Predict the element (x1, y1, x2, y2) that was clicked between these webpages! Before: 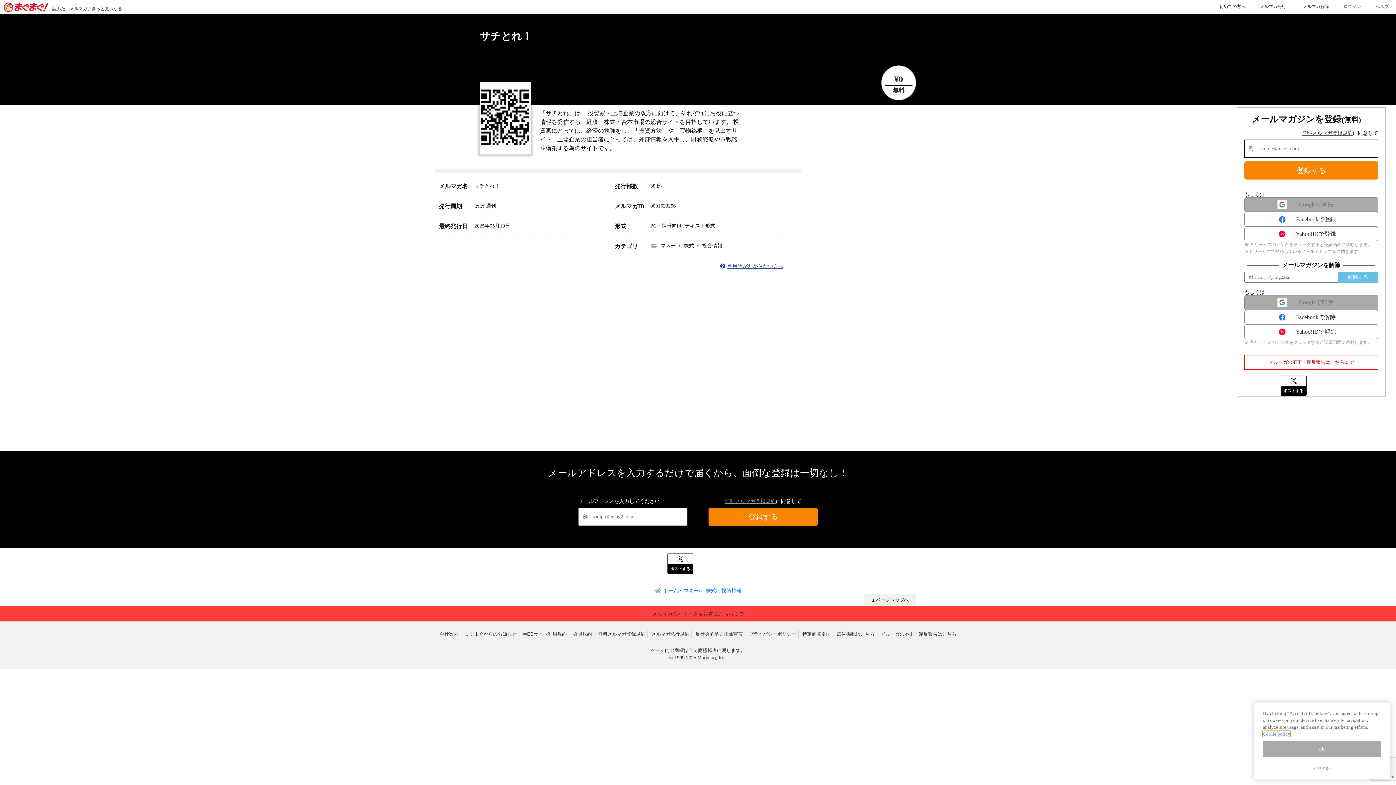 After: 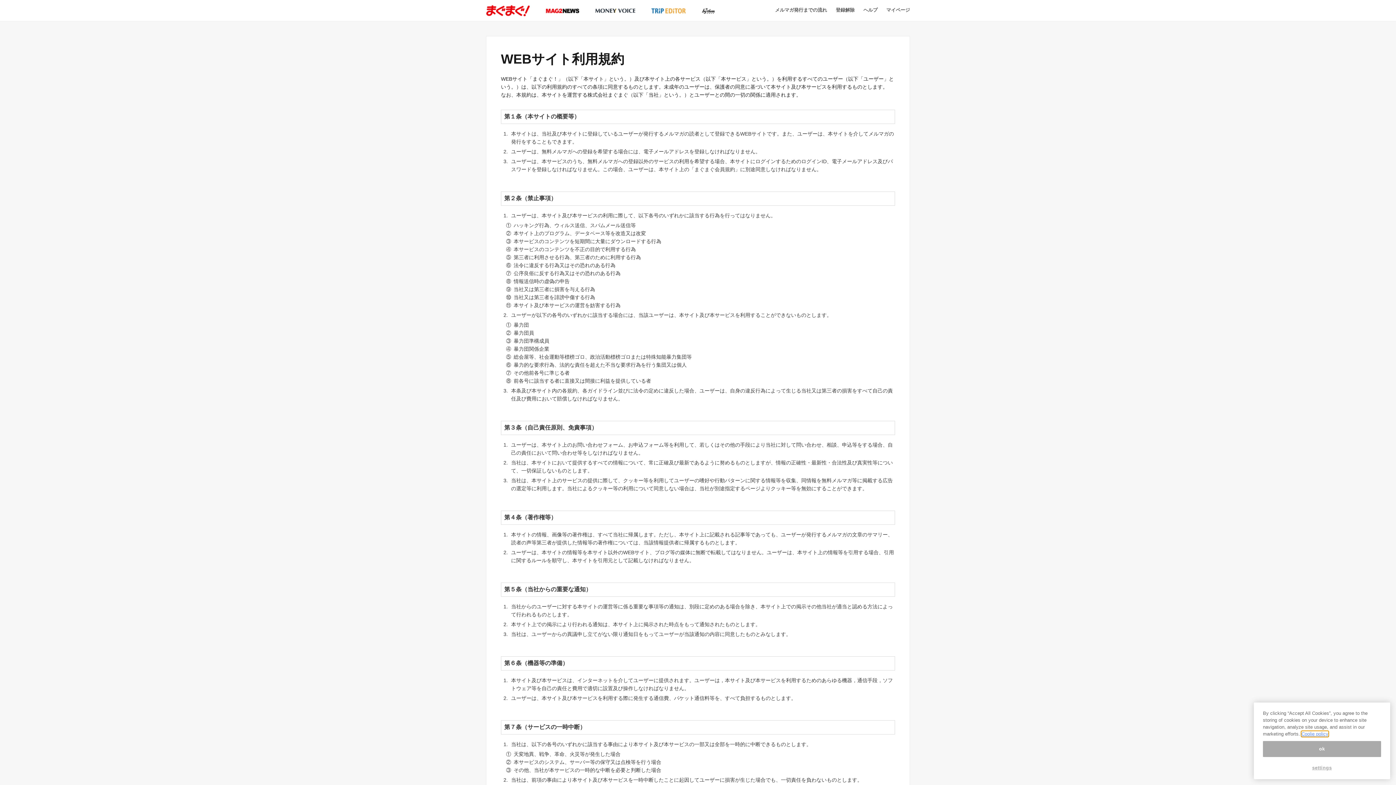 Action: label: WEBサイト利用規約 bbox: (520, 631, 569, 638)